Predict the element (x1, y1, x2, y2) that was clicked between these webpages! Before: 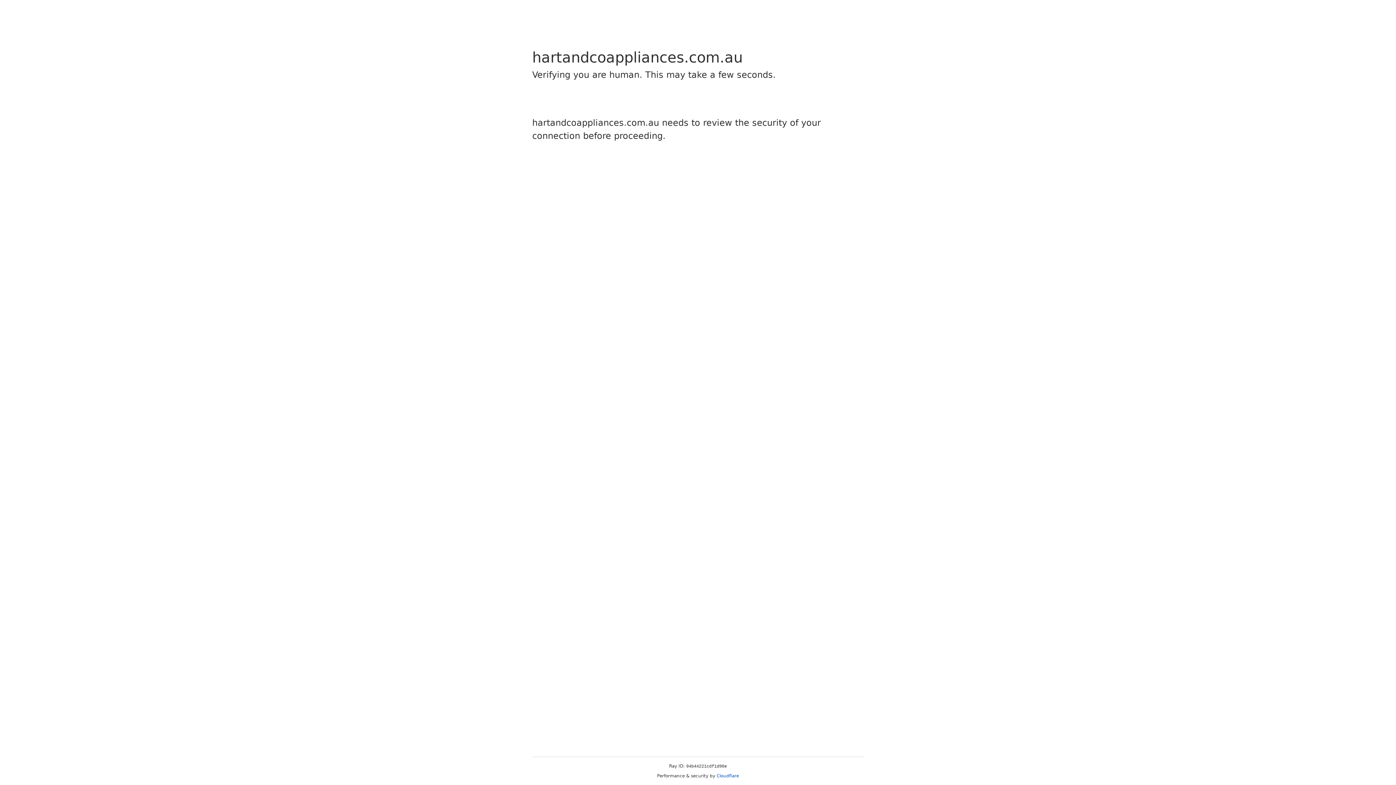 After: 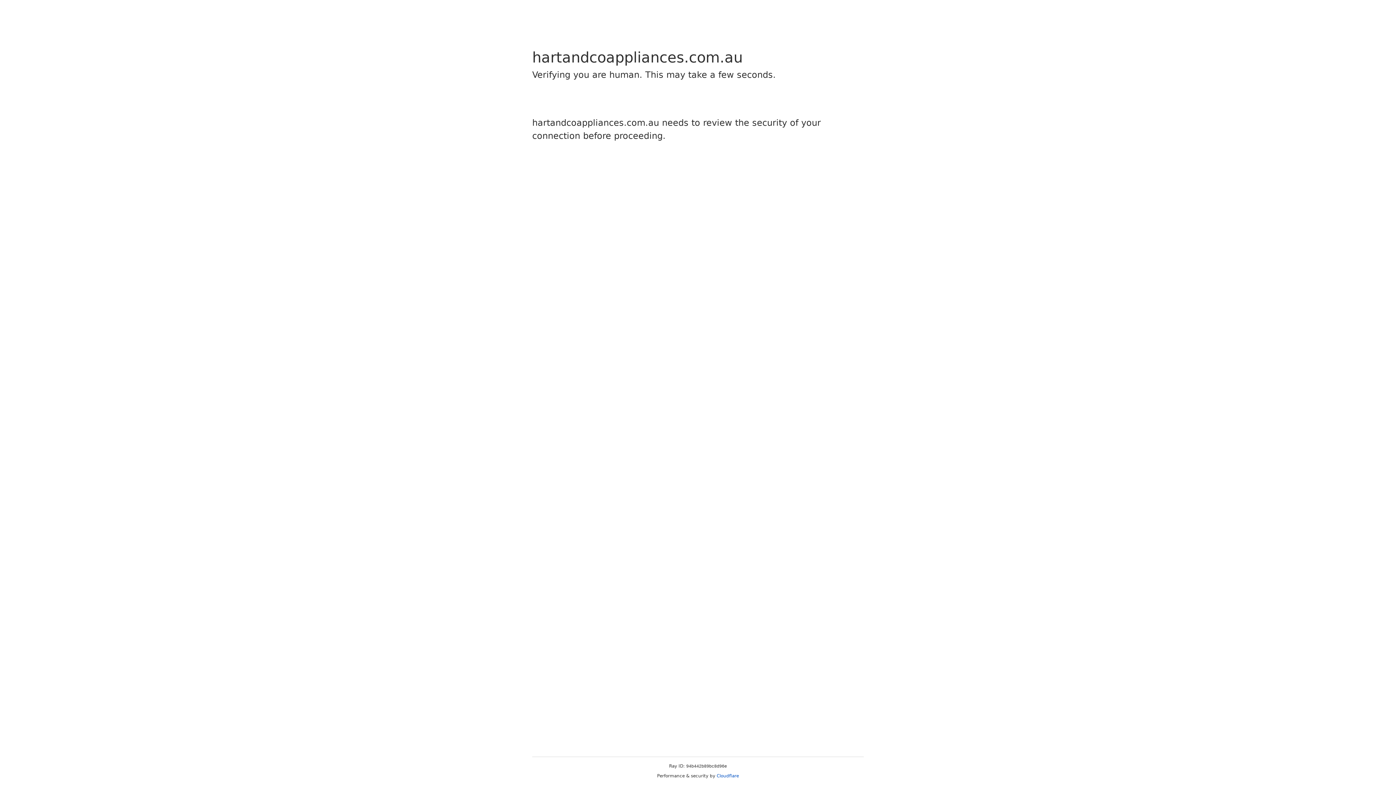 Action: label: Cloudflare bbox: (716, 773, 739, 778)